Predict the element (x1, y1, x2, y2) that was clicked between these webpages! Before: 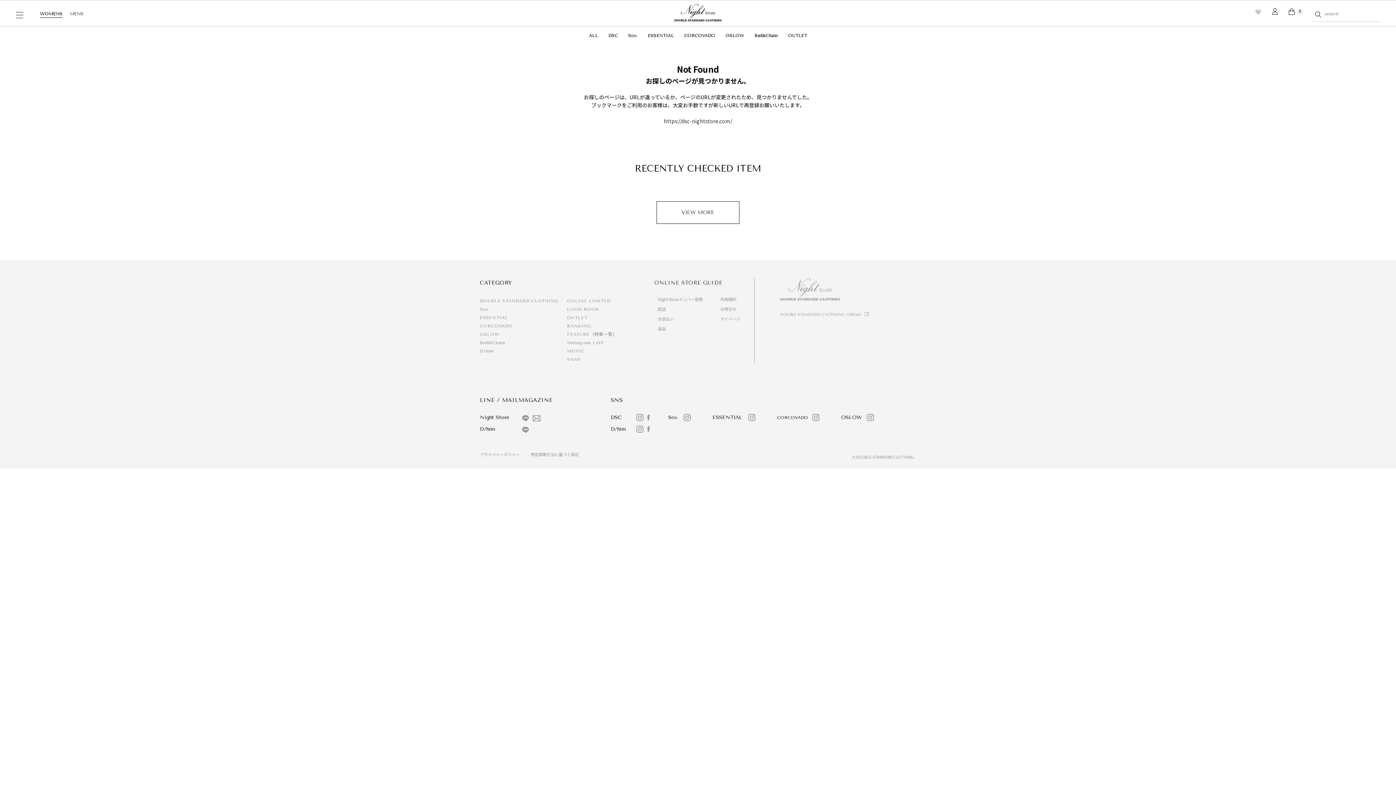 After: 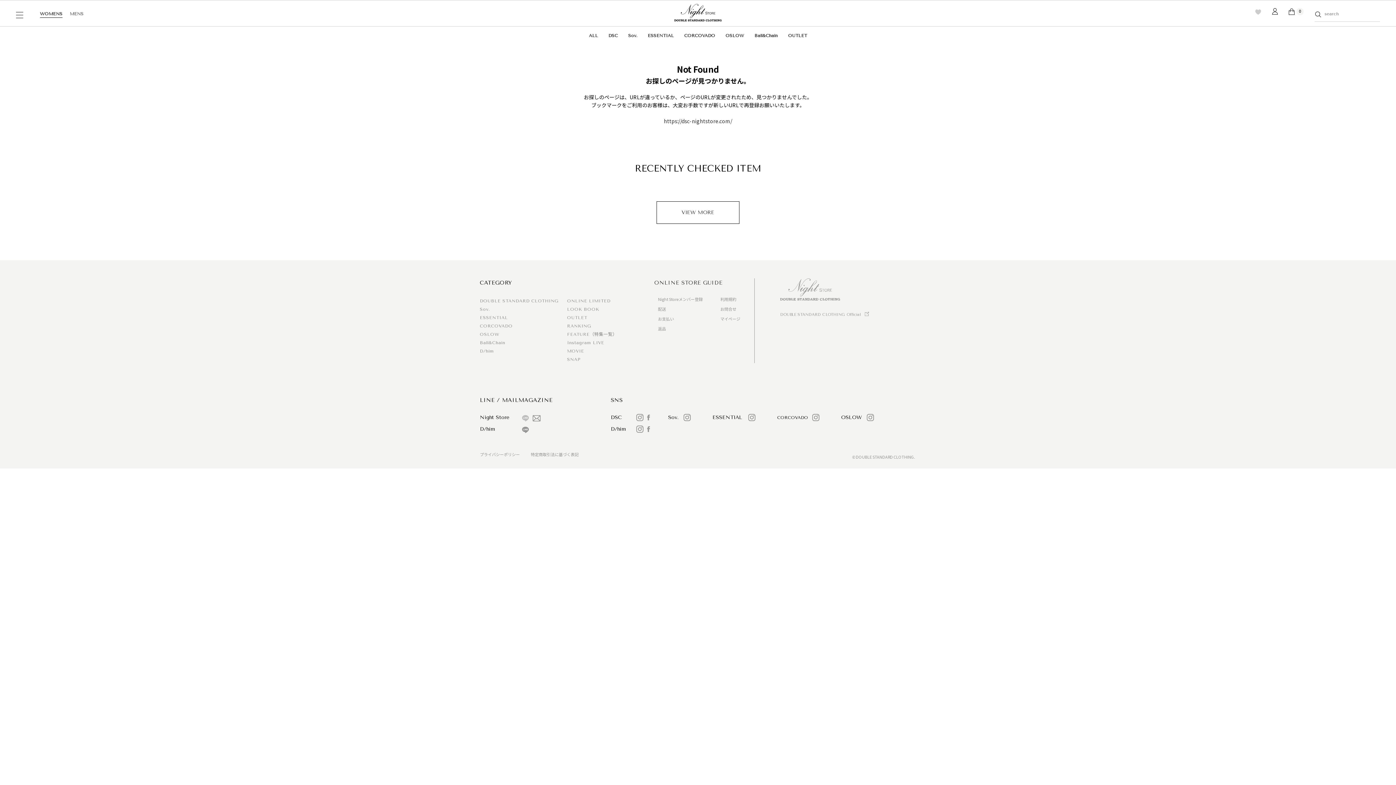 Action: bbox: (522, 414, 529, 421)